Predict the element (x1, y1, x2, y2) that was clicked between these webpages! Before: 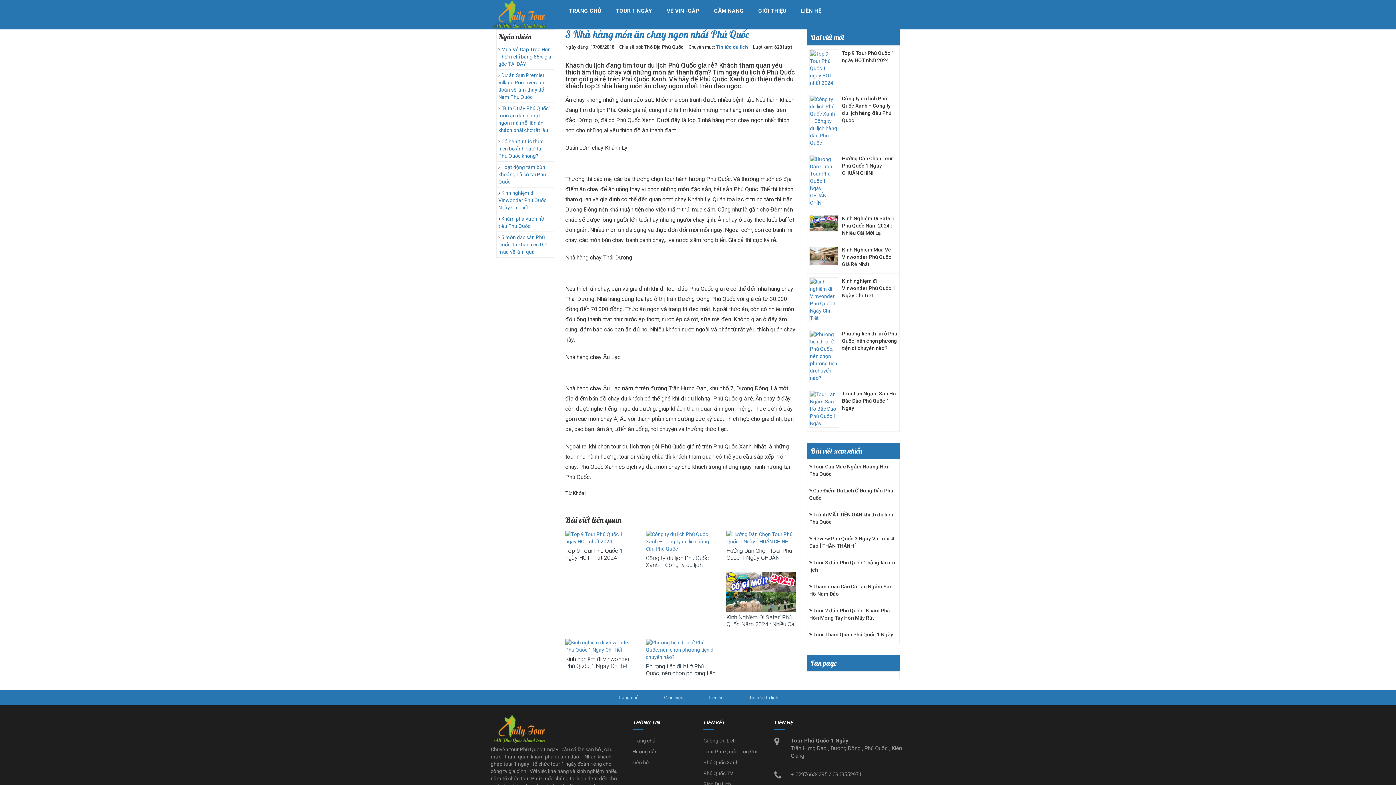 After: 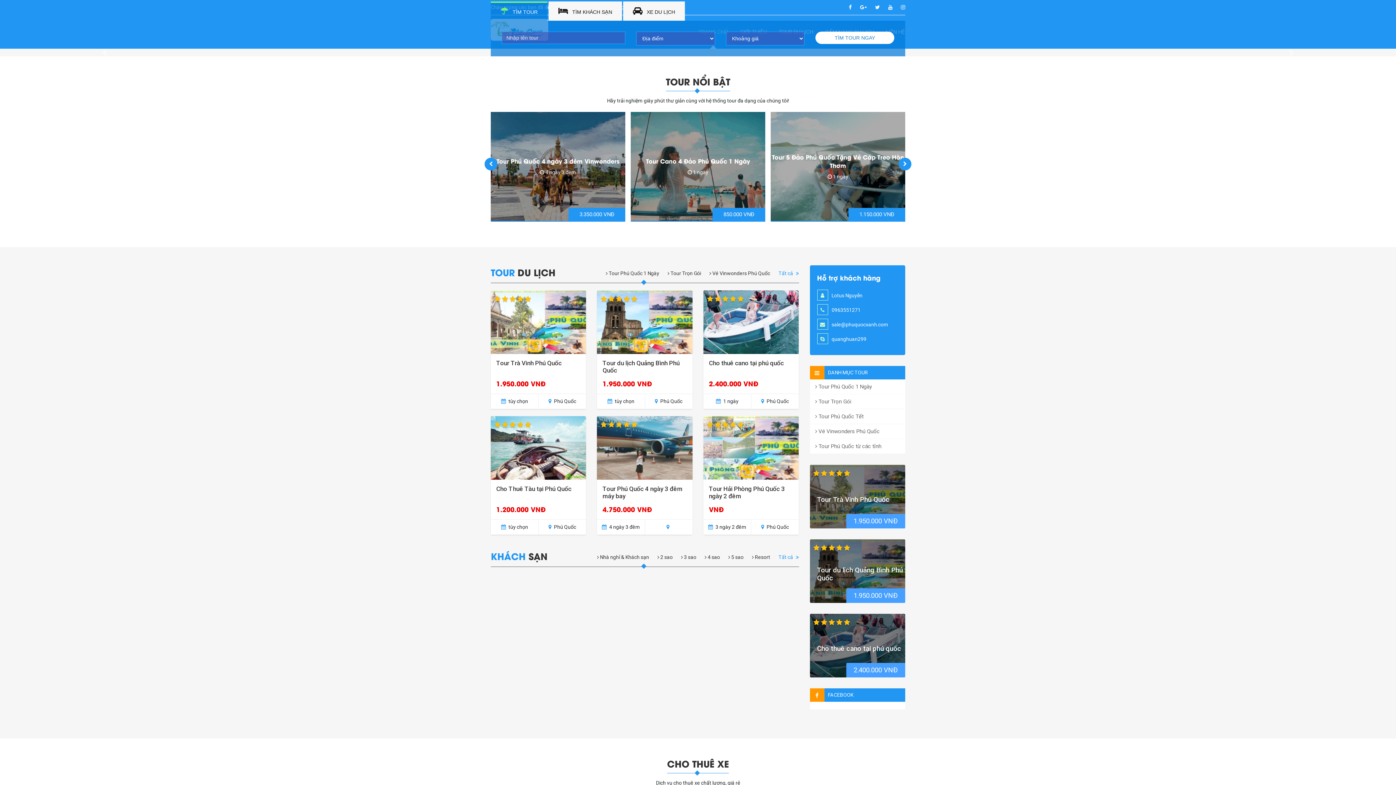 Action: bbox: (703, 749, 757, 754) label: Tour Phú Quốc Trọn Gói